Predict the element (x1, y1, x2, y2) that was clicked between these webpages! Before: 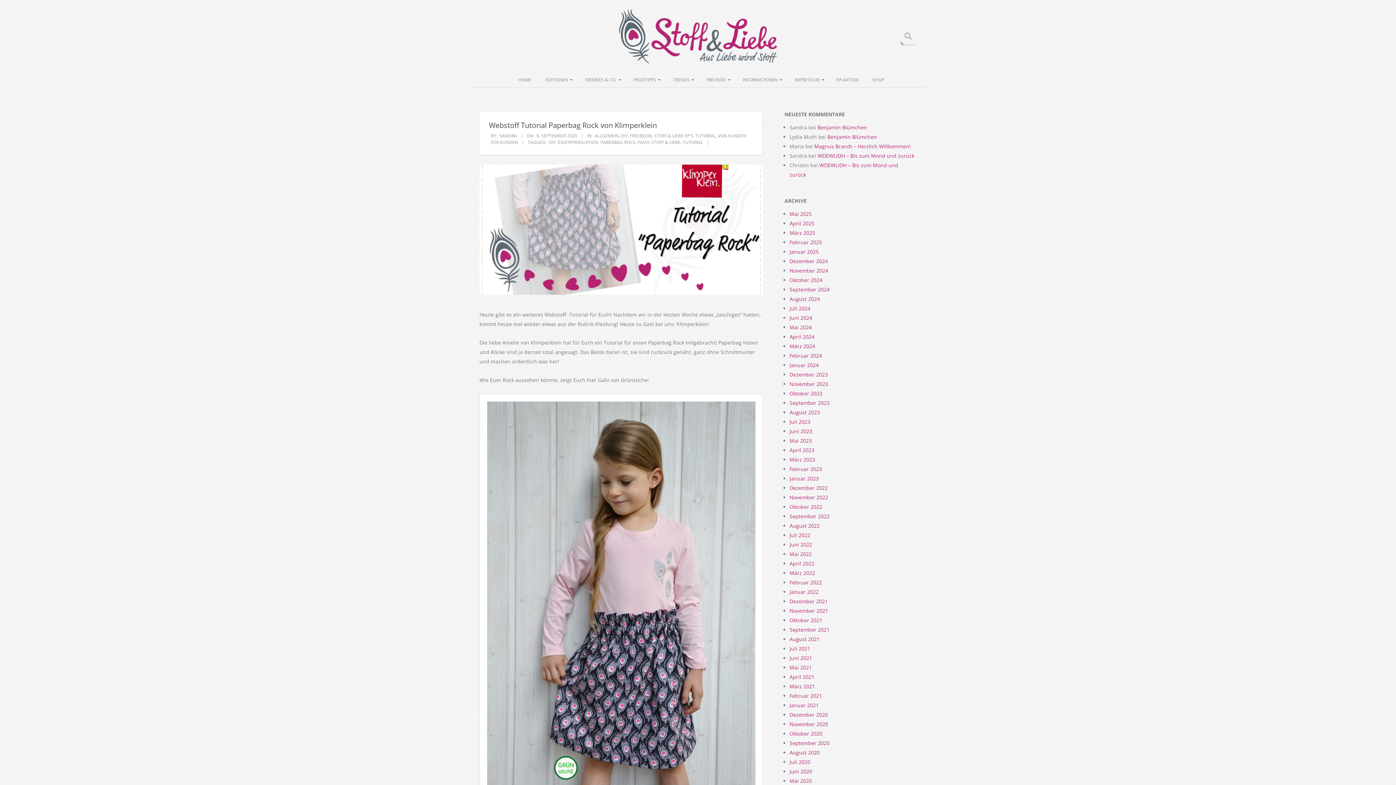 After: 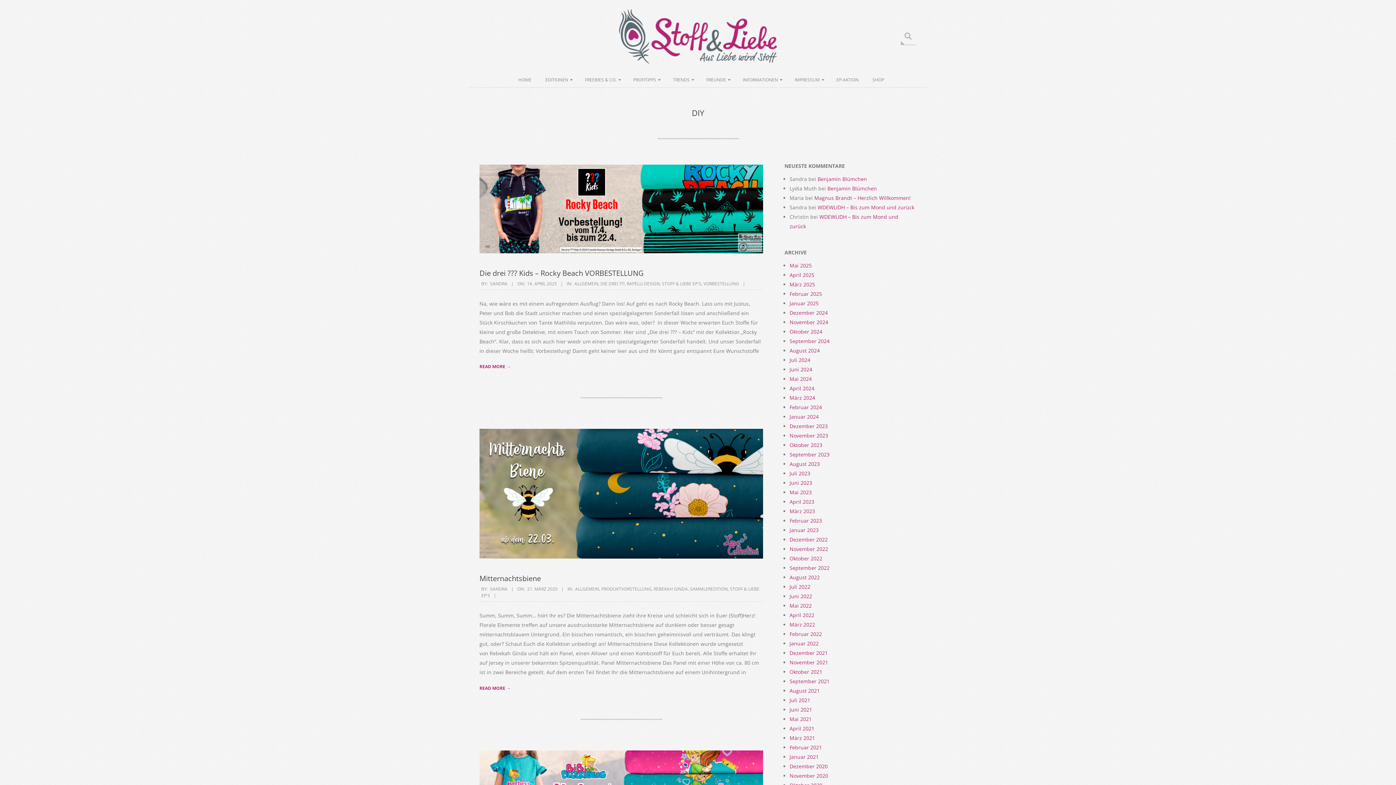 Action: label: DIY bbox: (549, 139, 556, 145)